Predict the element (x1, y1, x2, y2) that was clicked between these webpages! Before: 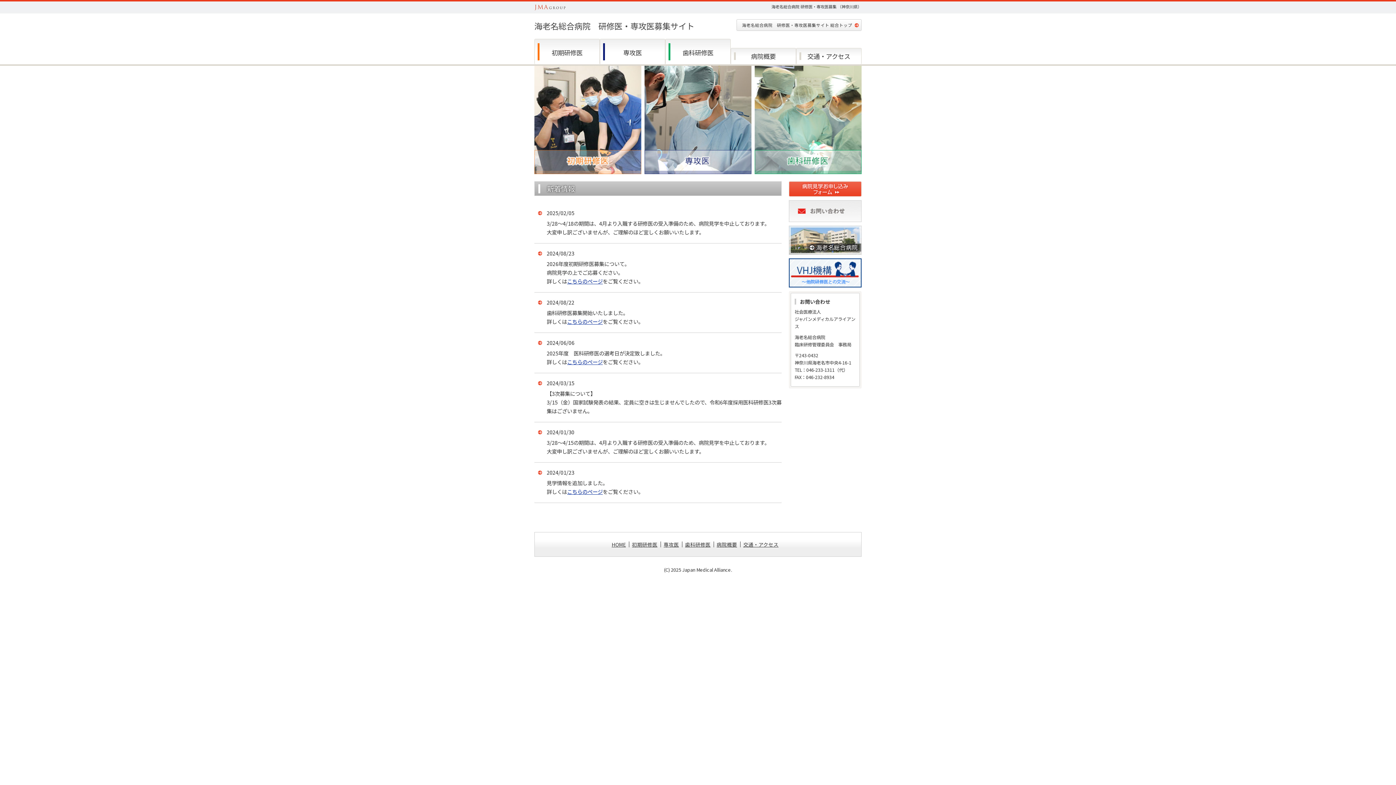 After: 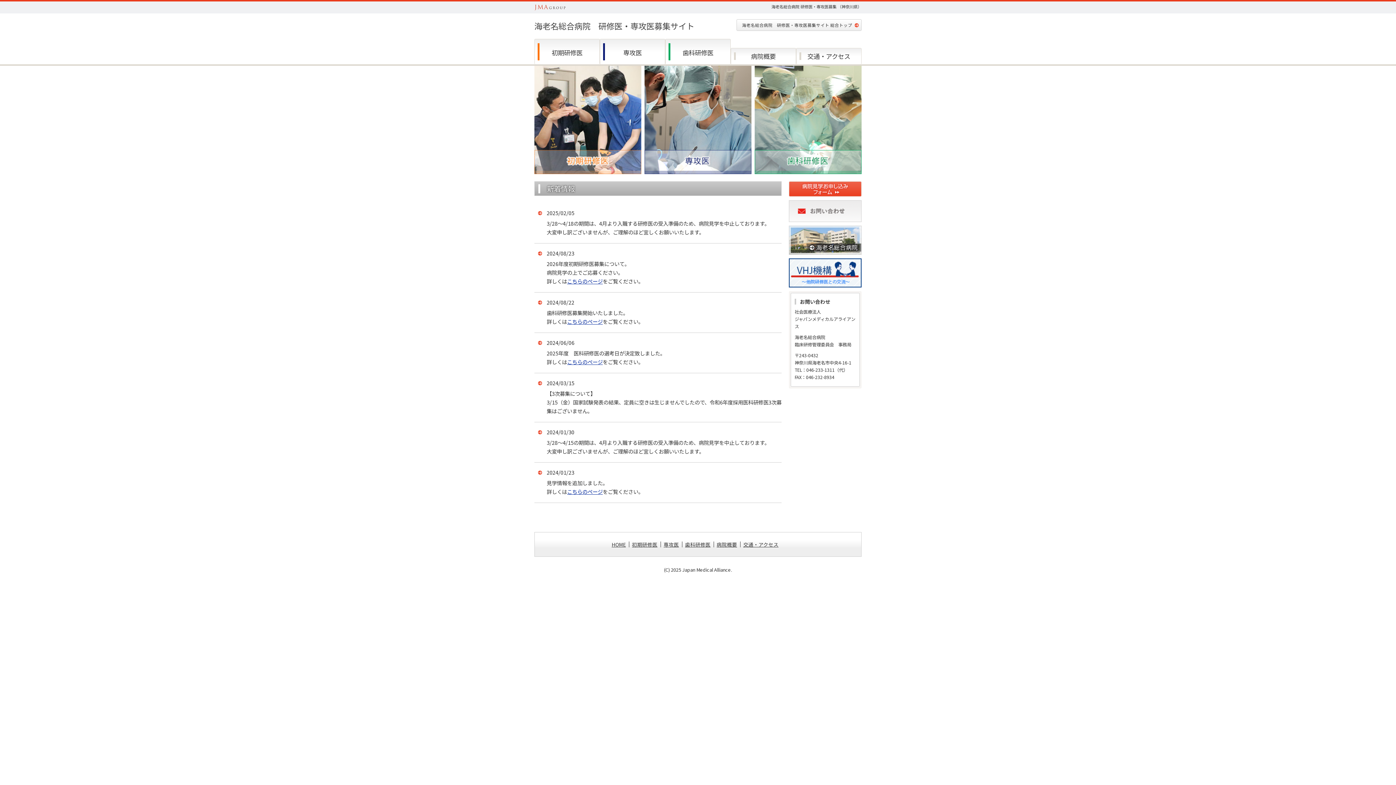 Action: bbox: (534, 20, 694, 31) label: 海老名総合病院　研修医・専攻医募集サイト